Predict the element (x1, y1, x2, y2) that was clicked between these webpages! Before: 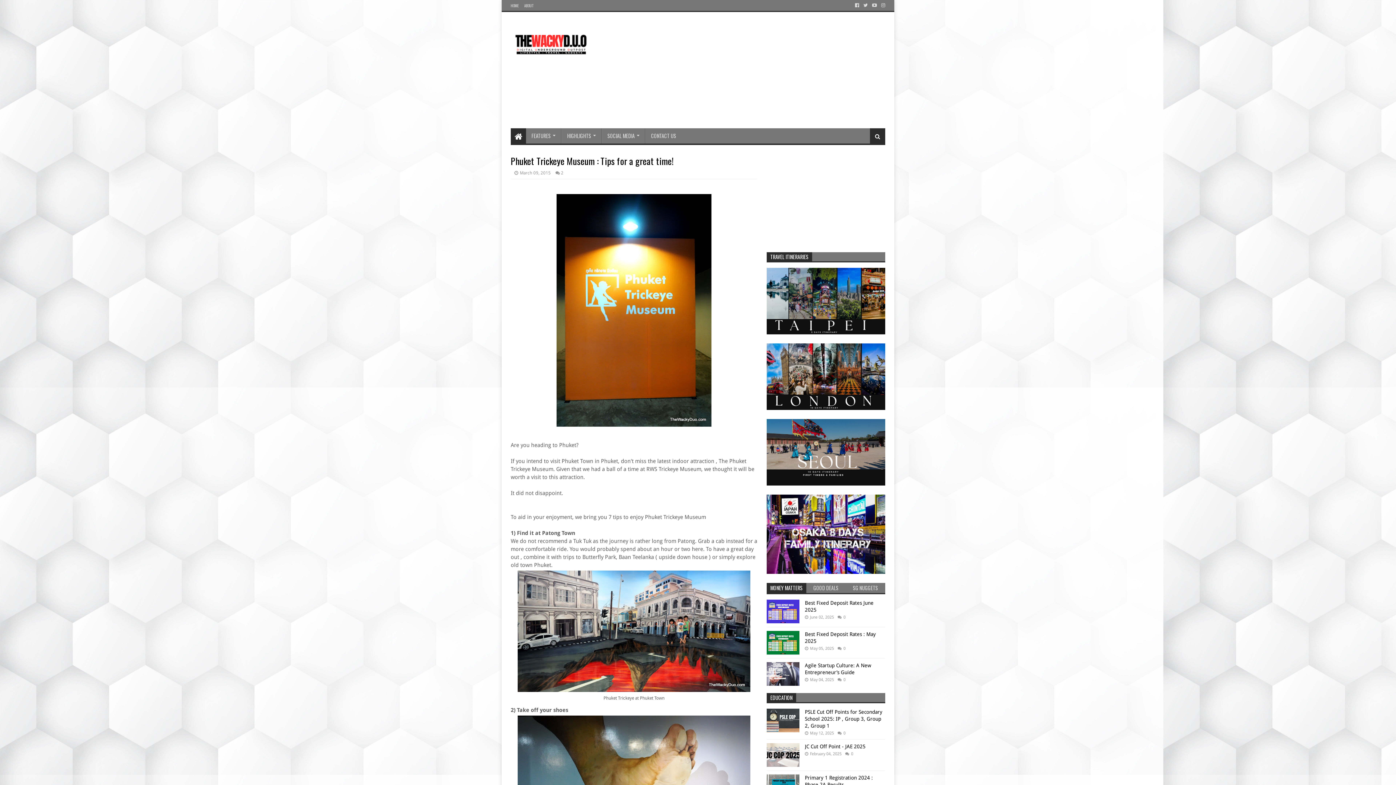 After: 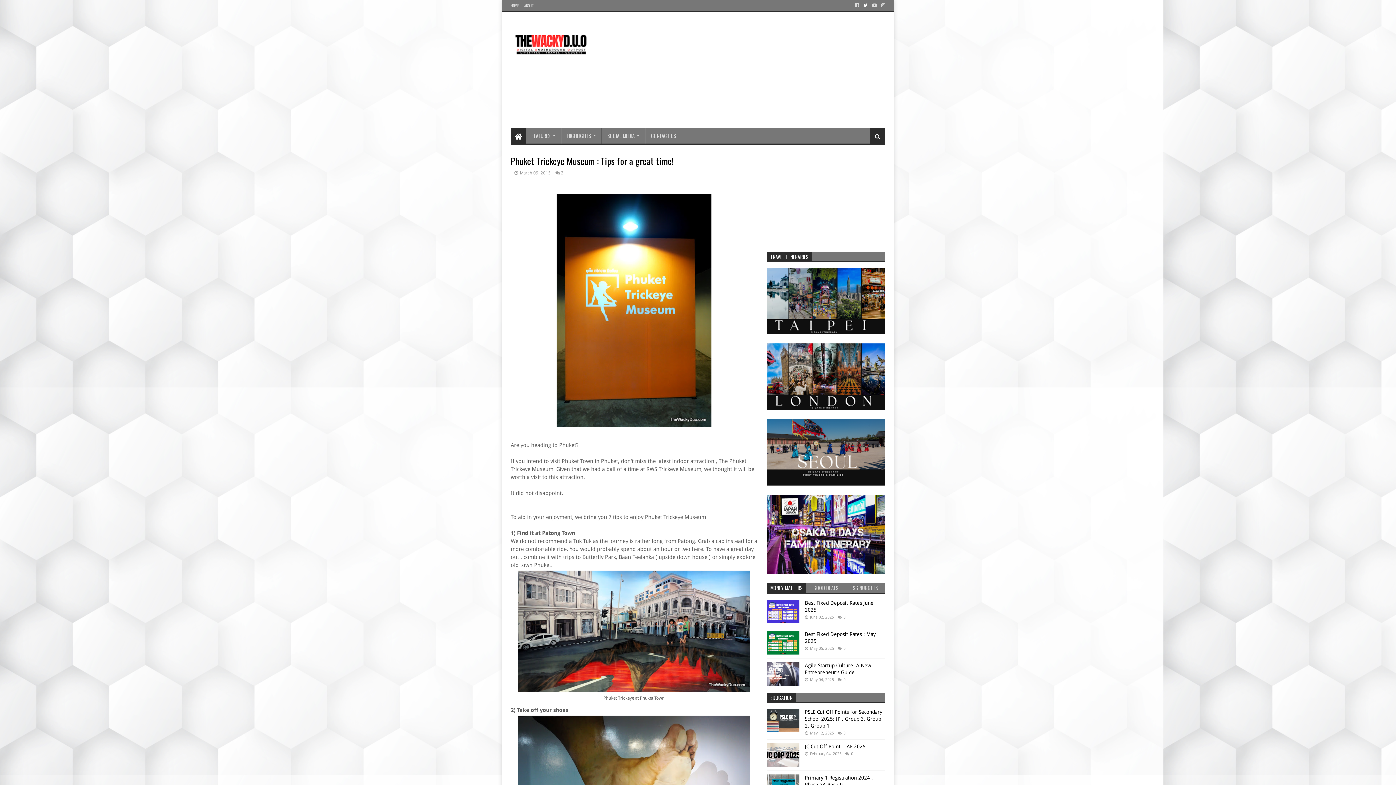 Action: bbox: (862, 0, 869, 10)